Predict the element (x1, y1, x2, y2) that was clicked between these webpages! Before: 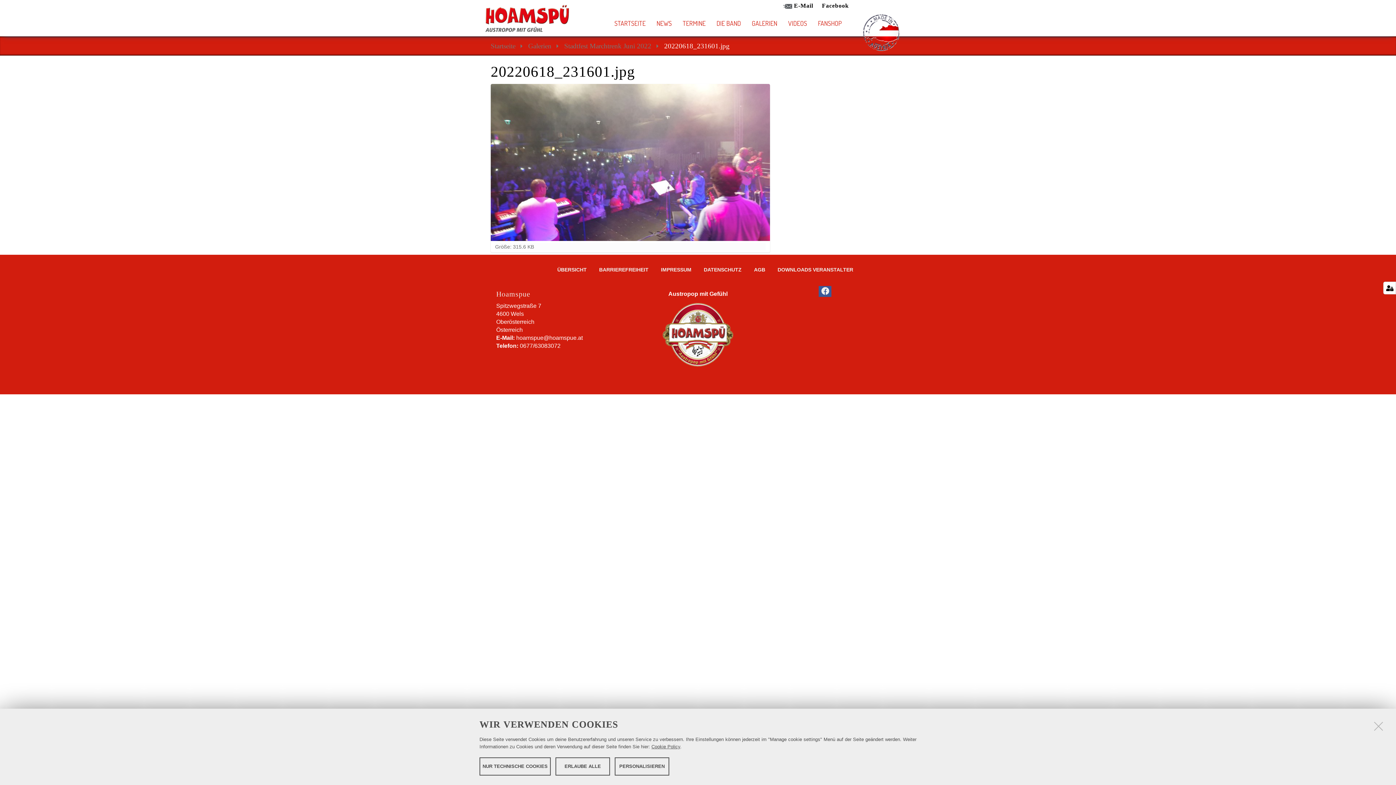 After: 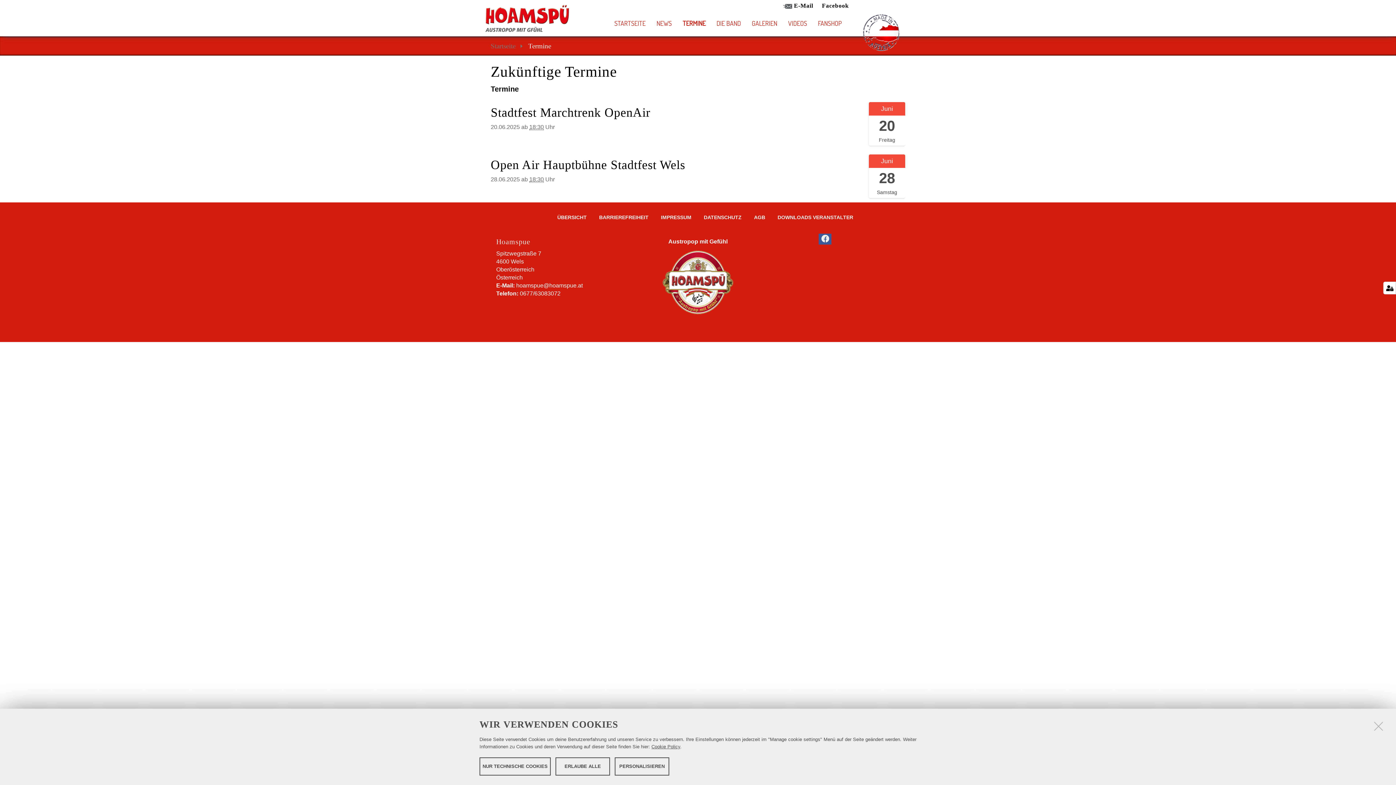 Action: bbox: (677, 12, 711, 34) label: TERMINE